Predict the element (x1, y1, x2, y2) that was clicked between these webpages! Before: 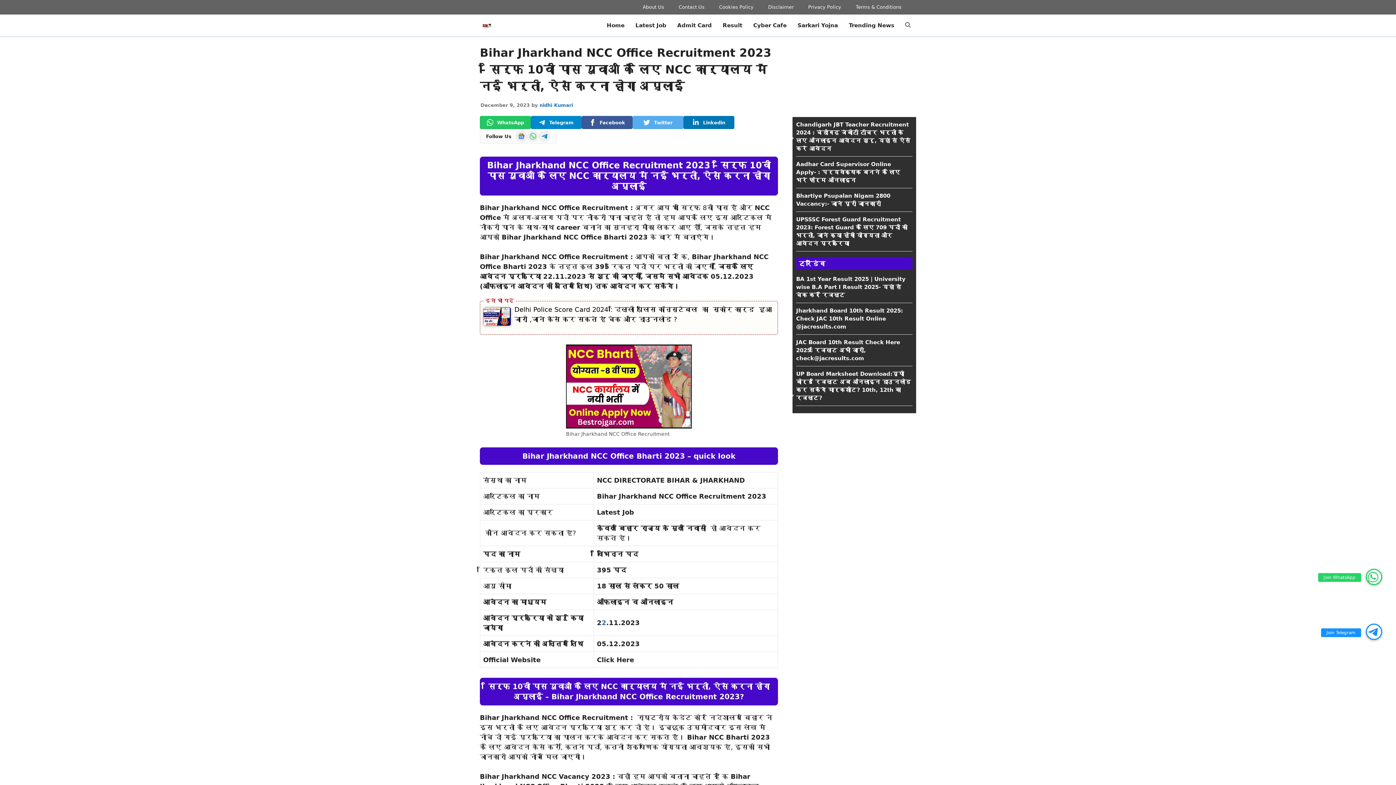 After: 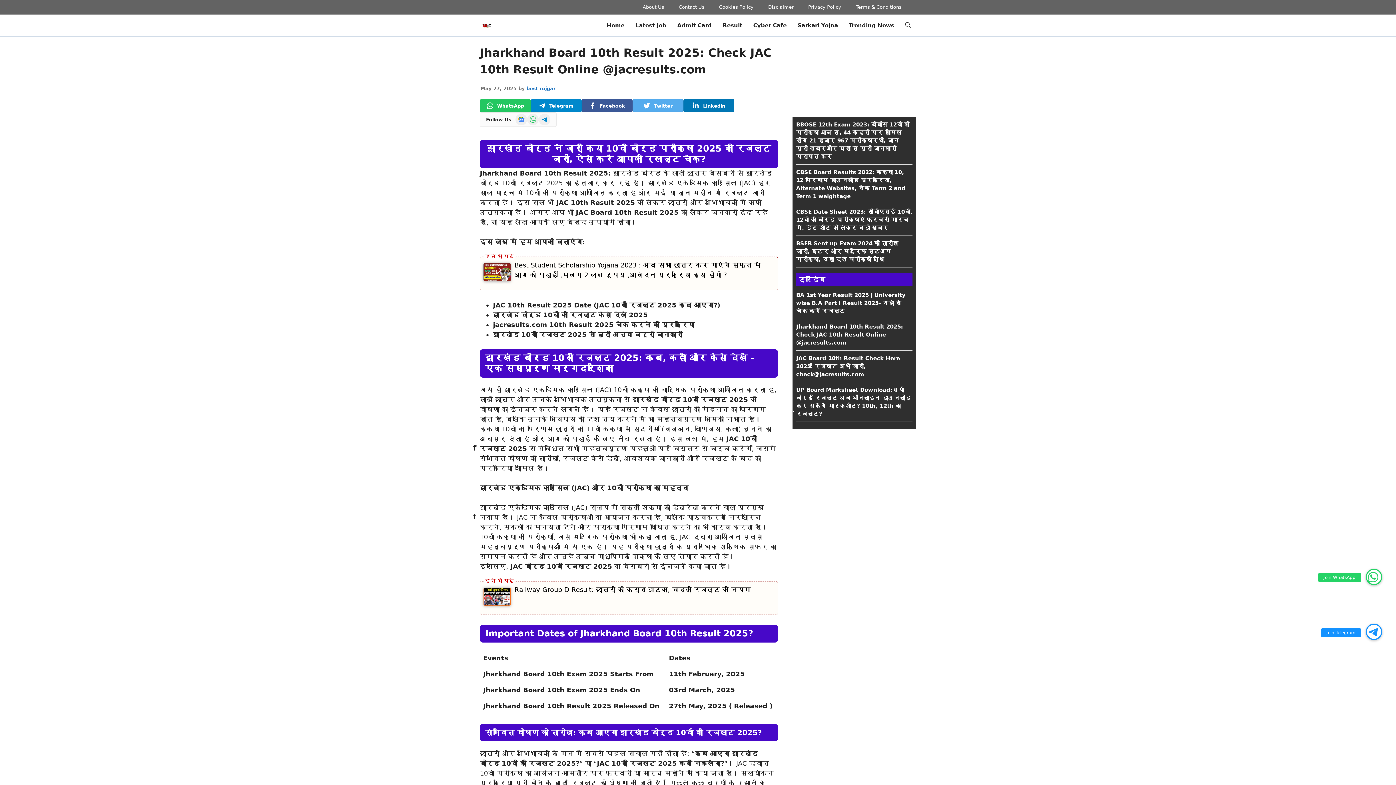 Action: label: Jharkhand Board 10th Result 2025: Check JAC 10th Result Online @jacresults.com bbox: (796, 307, 903, 330)